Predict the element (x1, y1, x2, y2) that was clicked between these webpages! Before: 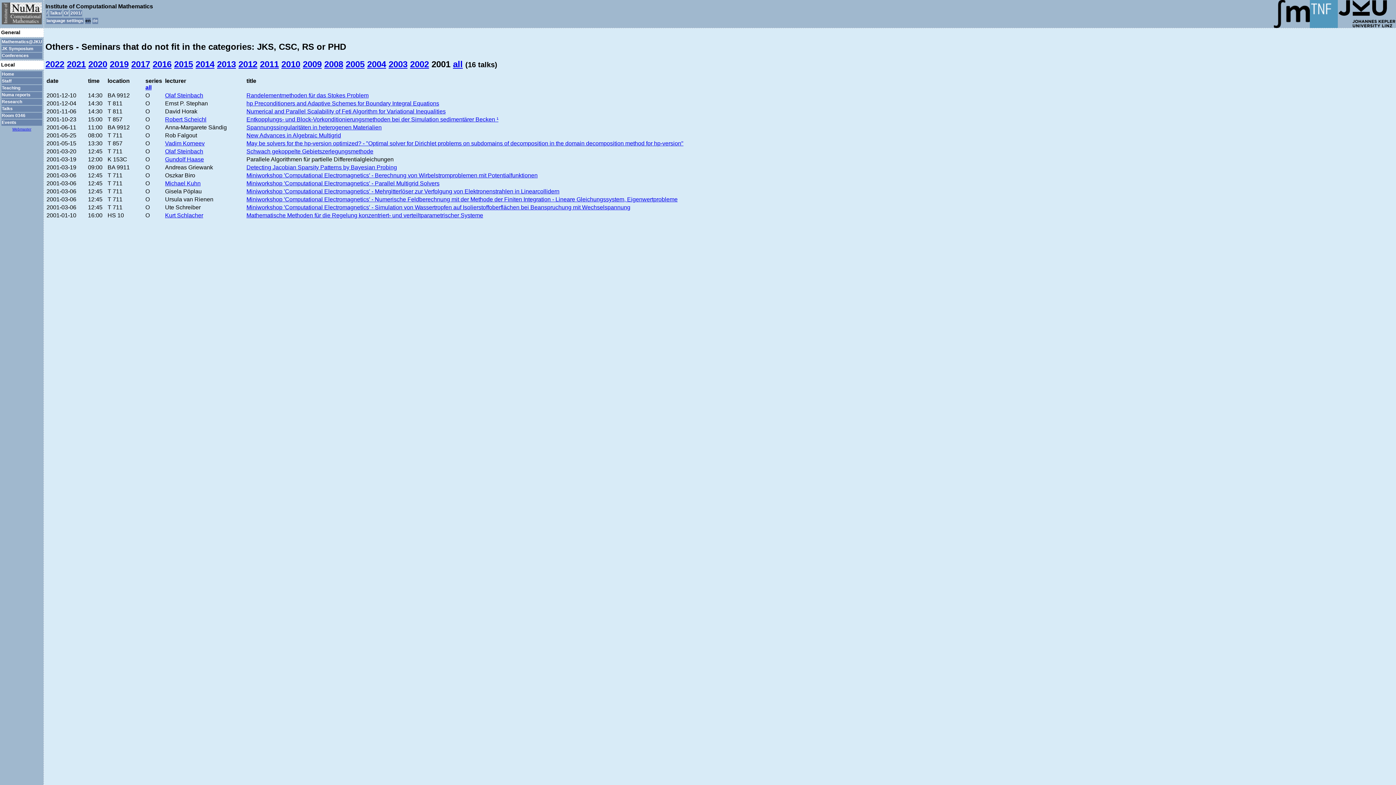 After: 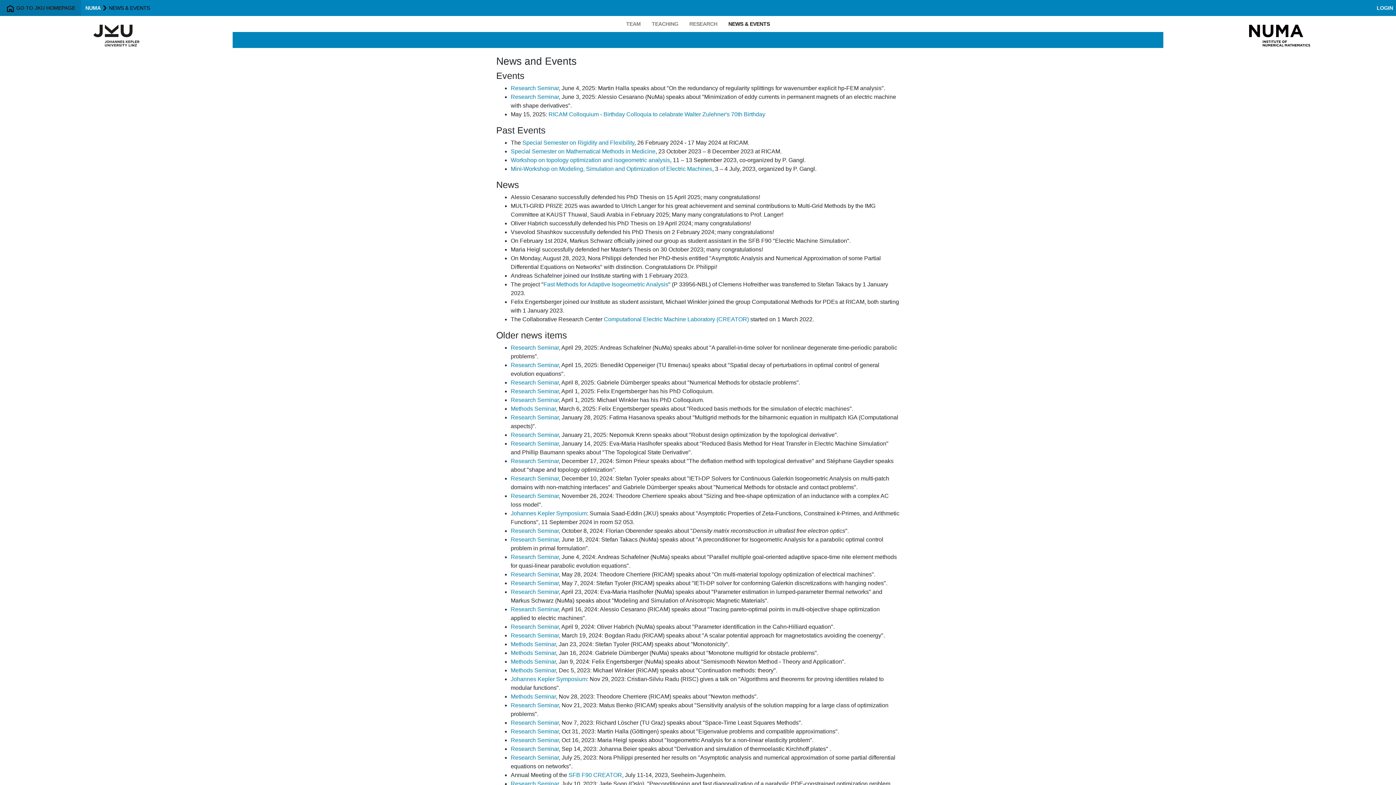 Action: label: Events bbox: (1, 120, 41, 125)